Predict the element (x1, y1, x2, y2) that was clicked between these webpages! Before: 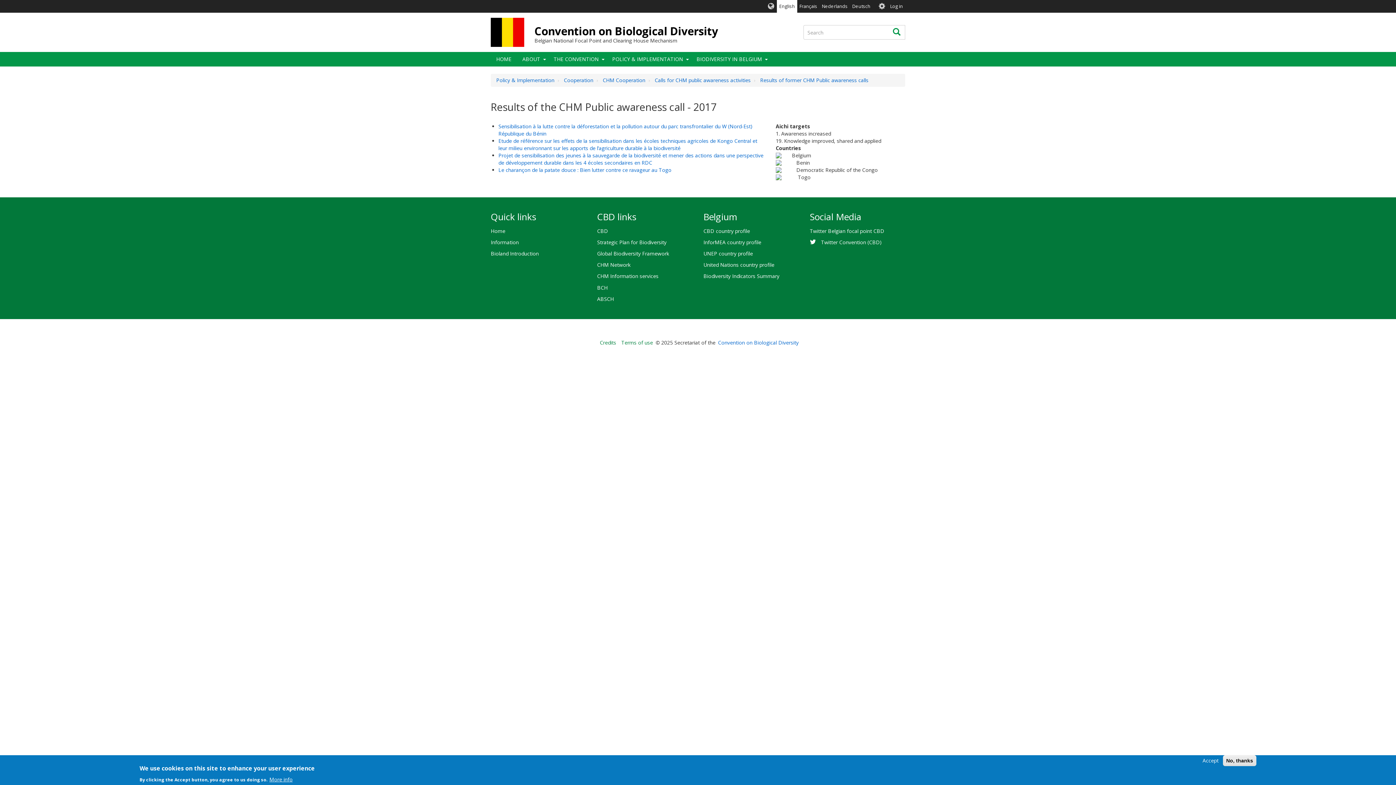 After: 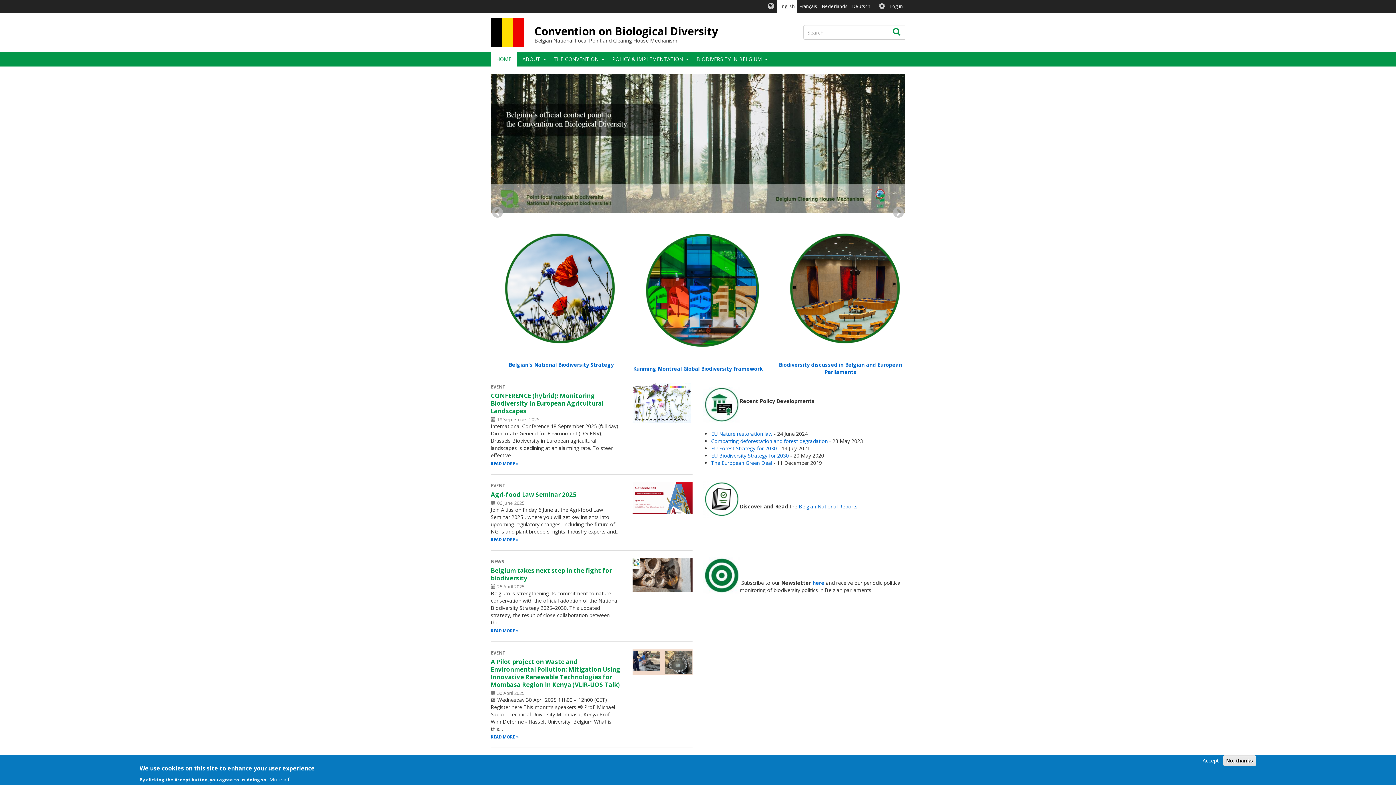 Action: bbox: (490, 52, 517, 66) label: HOME